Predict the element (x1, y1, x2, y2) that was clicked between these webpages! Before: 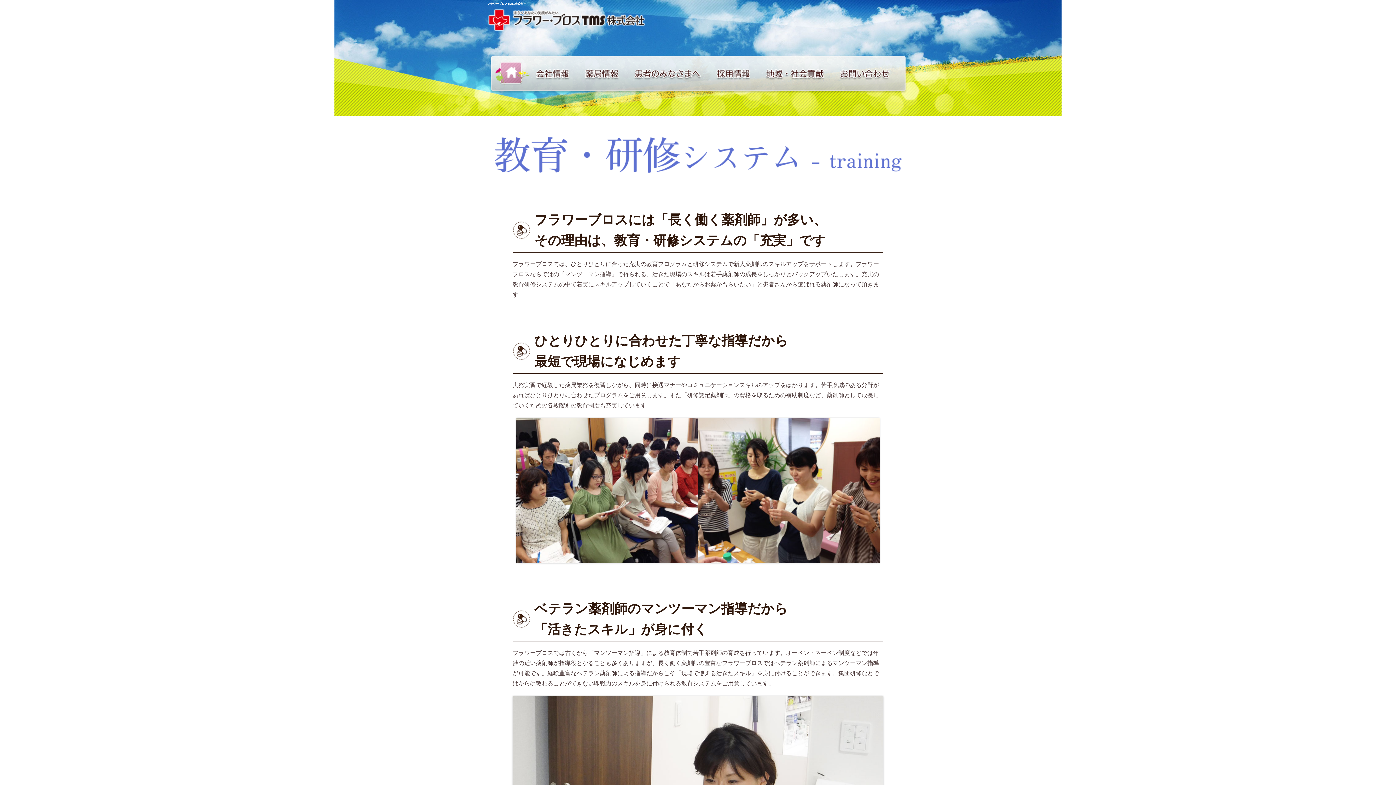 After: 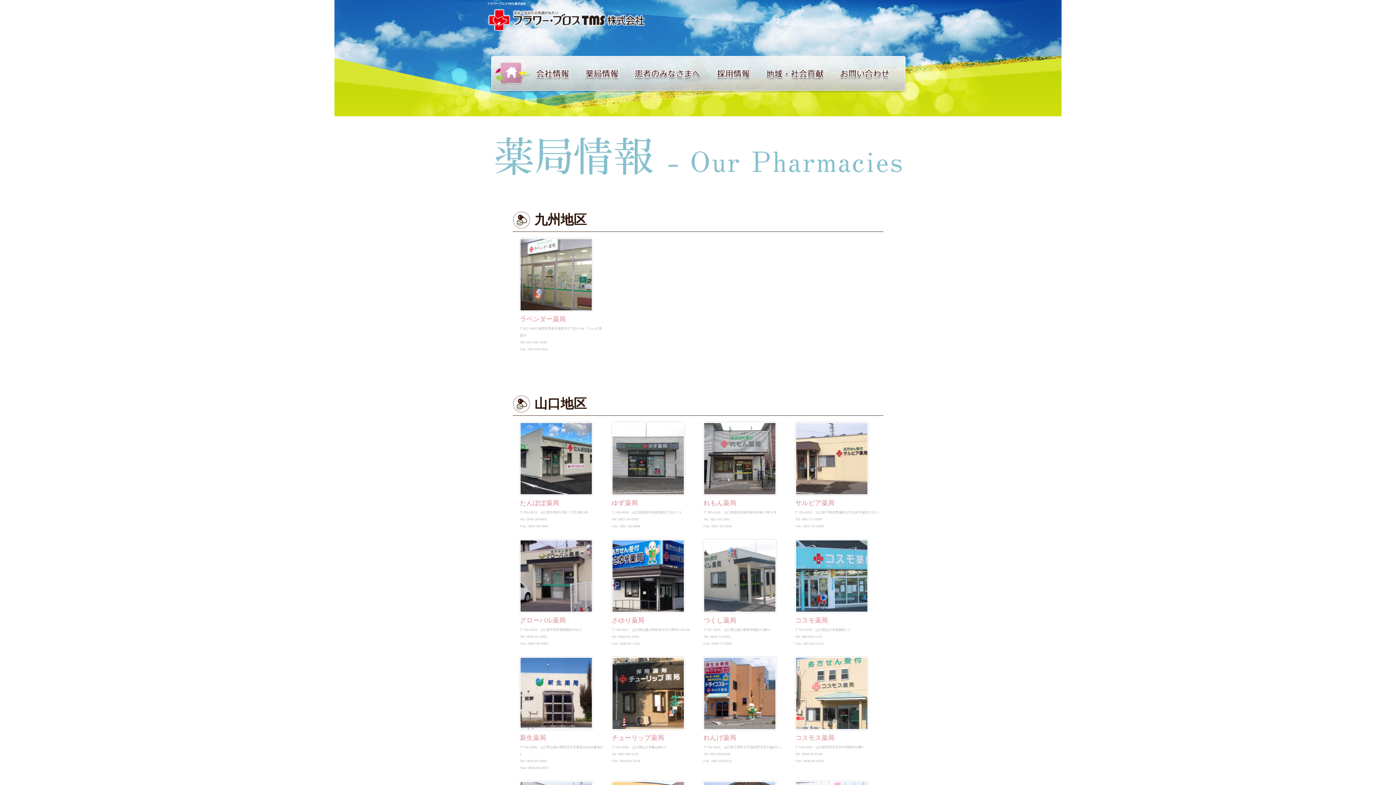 Action: bbox: (581, 60, 629, 86) label: 薬局情報